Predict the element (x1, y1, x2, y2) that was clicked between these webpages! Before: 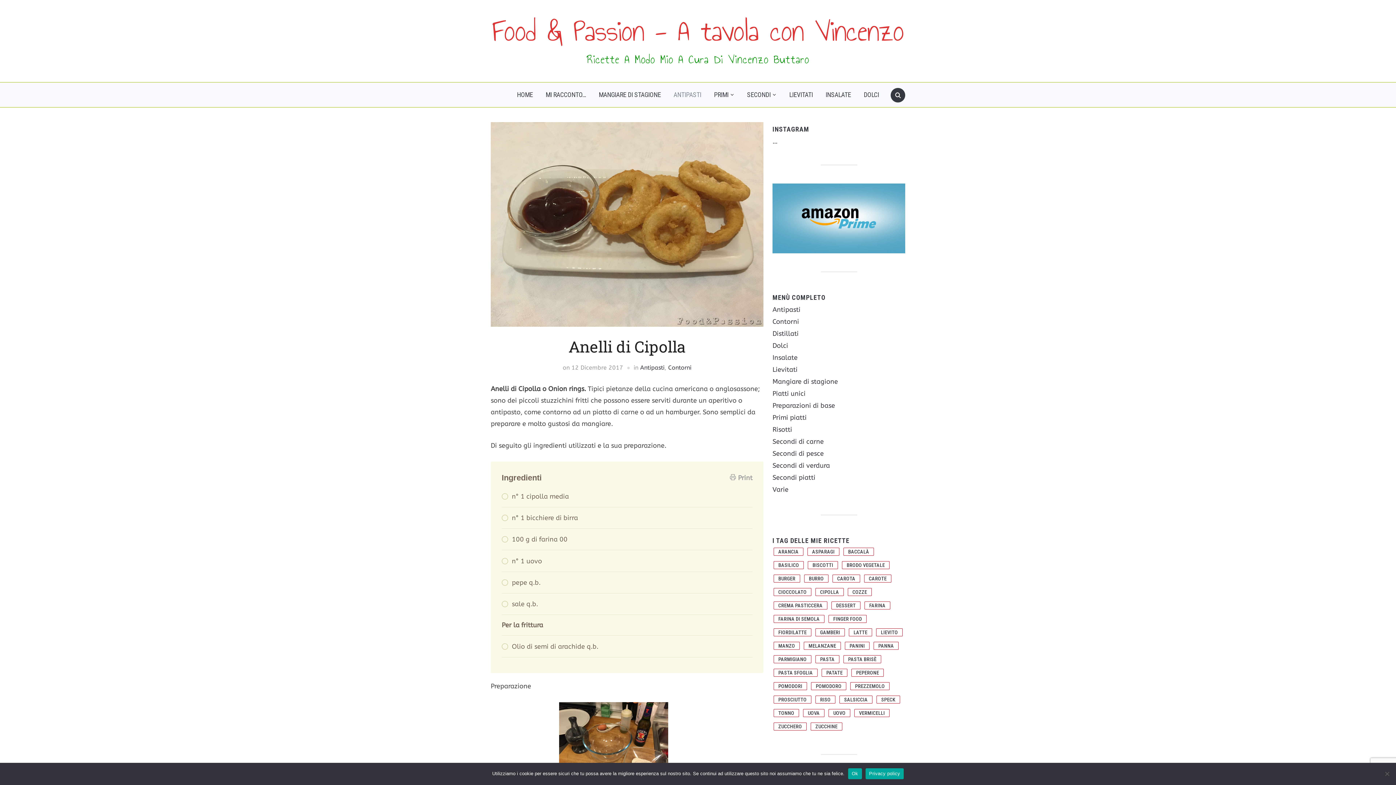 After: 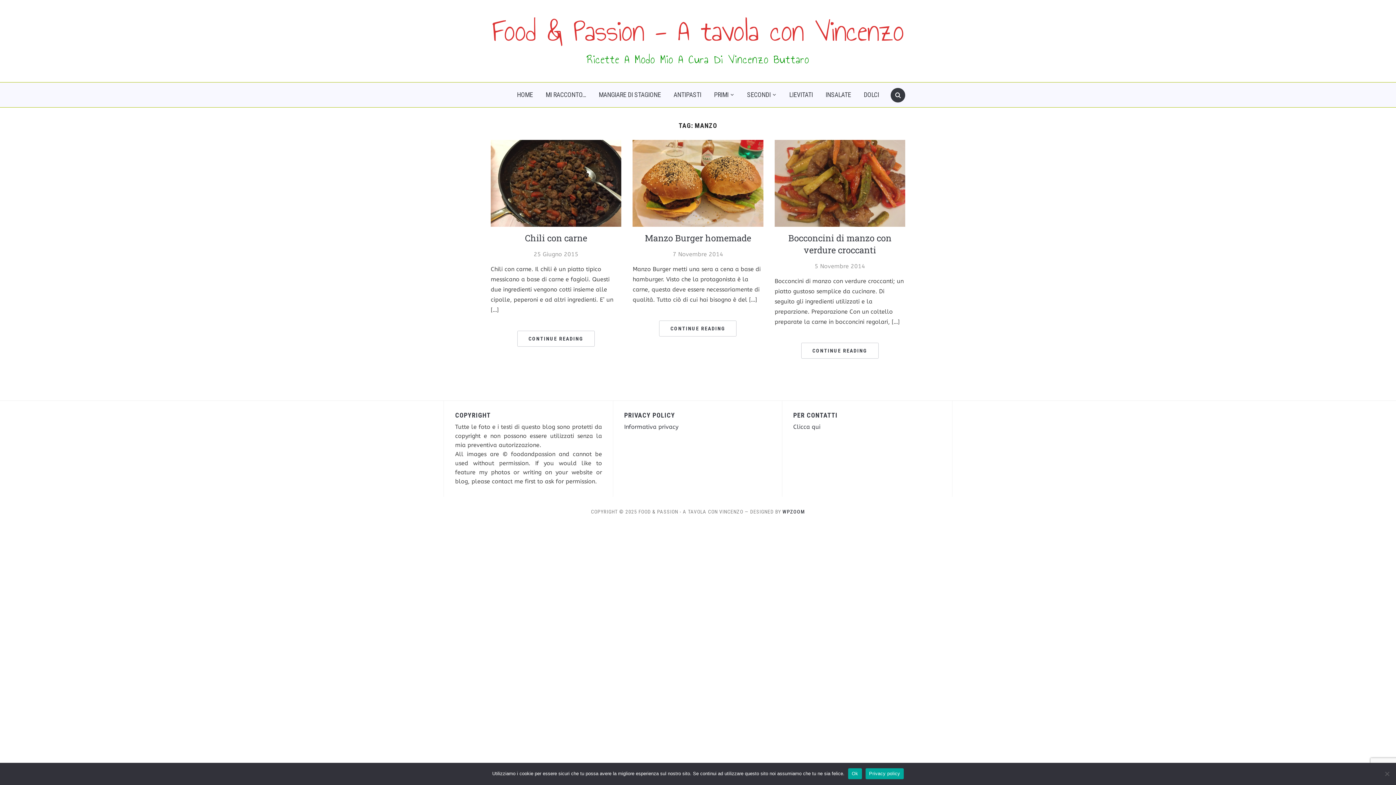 Action: bbox: (773, 642, 800, 650) label: manzo (3 elementi)